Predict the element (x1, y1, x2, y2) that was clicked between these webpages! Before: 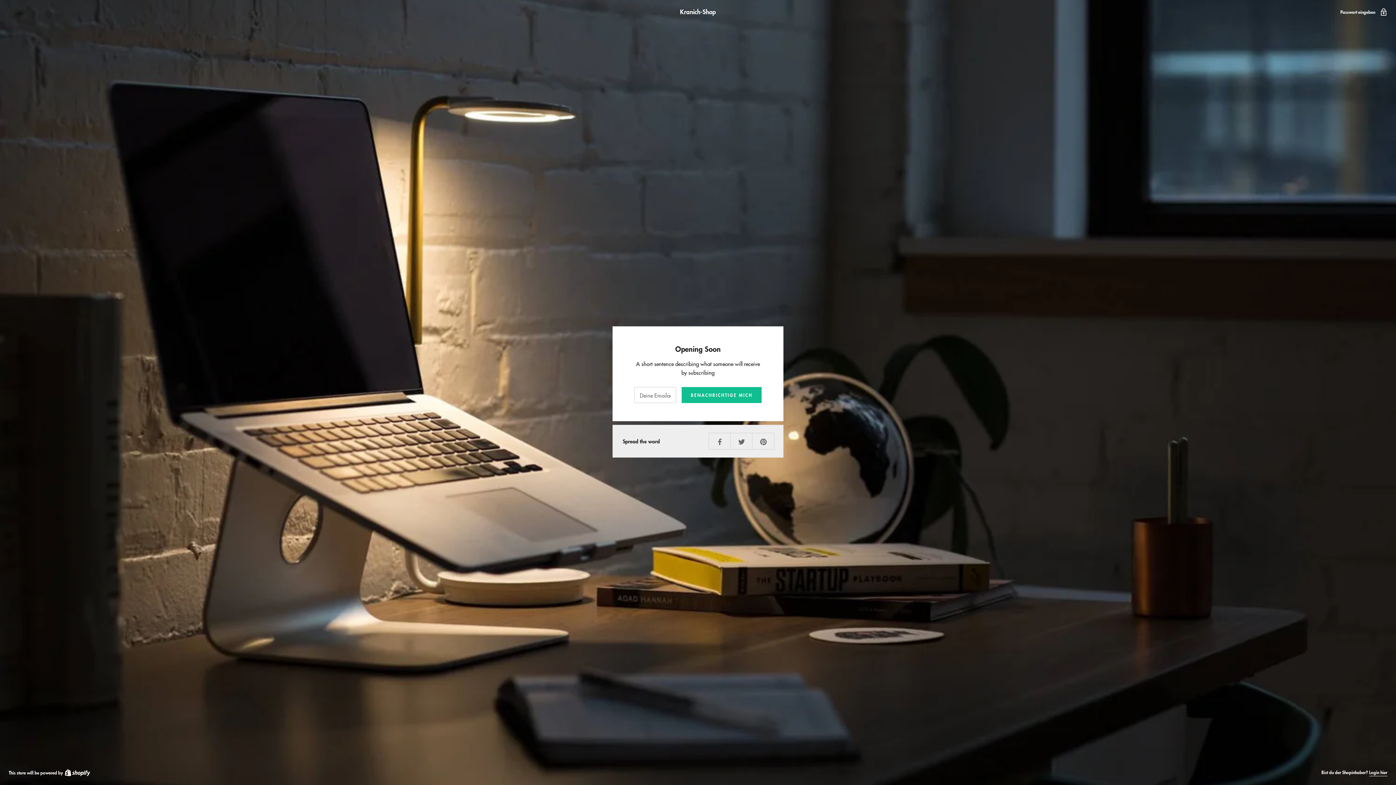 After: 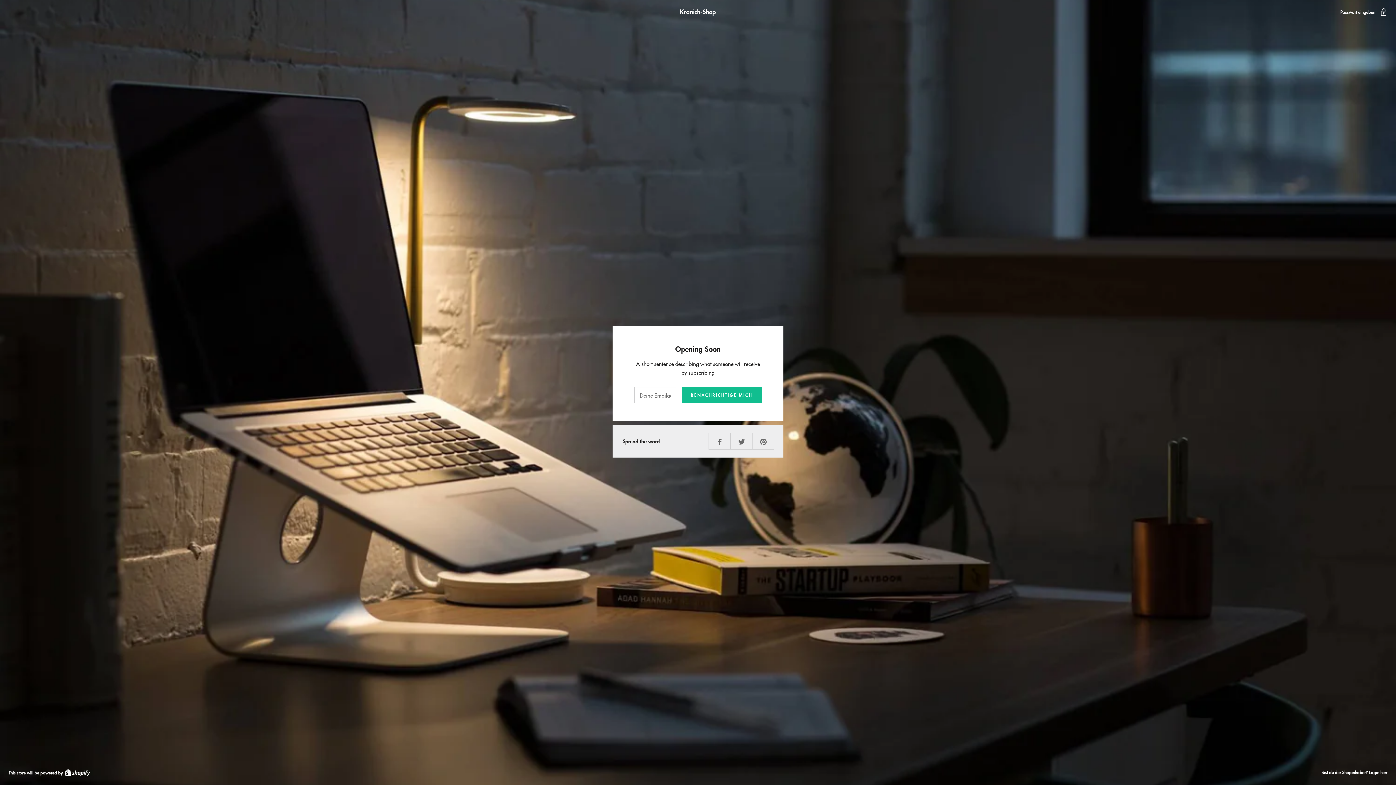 Action: bbox: (8, 8, 1387, 14) label: Kranich-Shop